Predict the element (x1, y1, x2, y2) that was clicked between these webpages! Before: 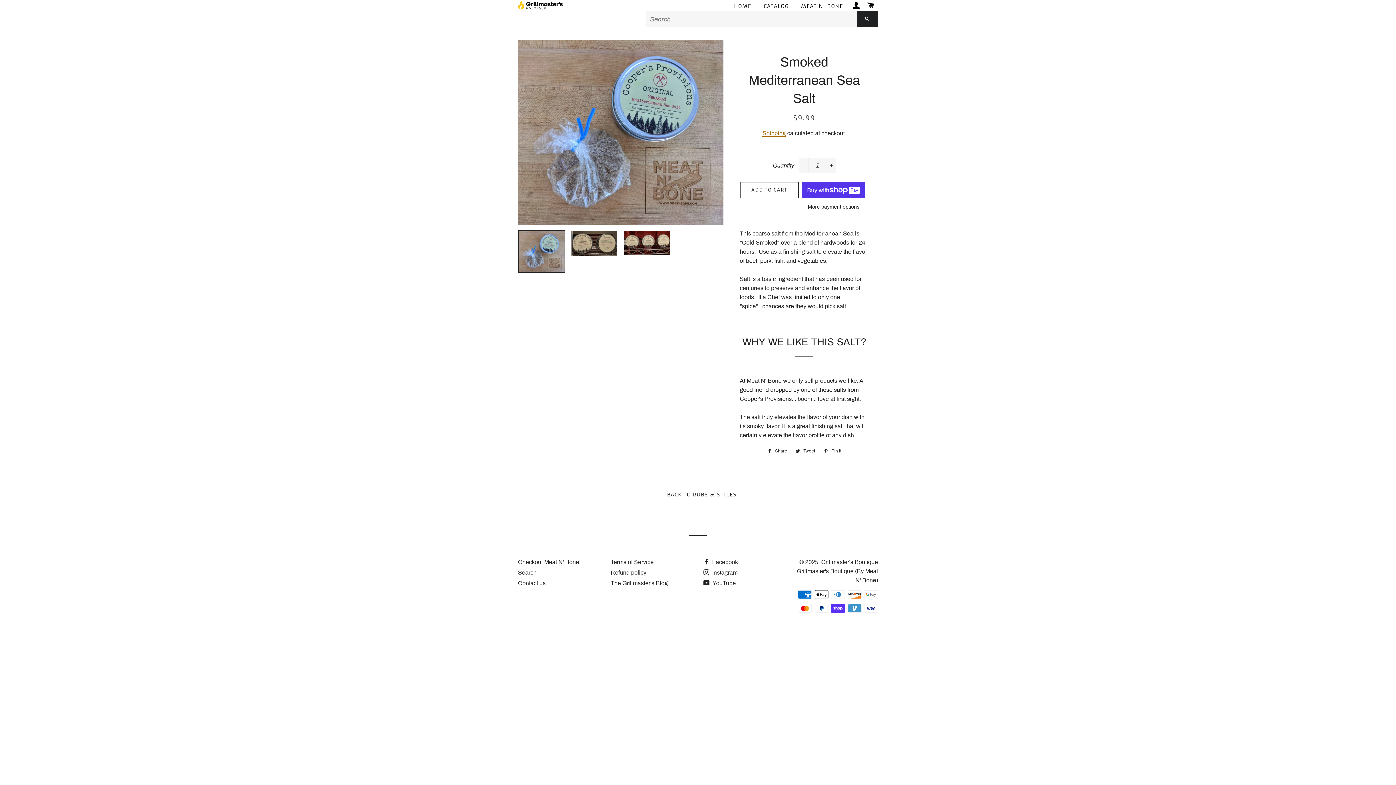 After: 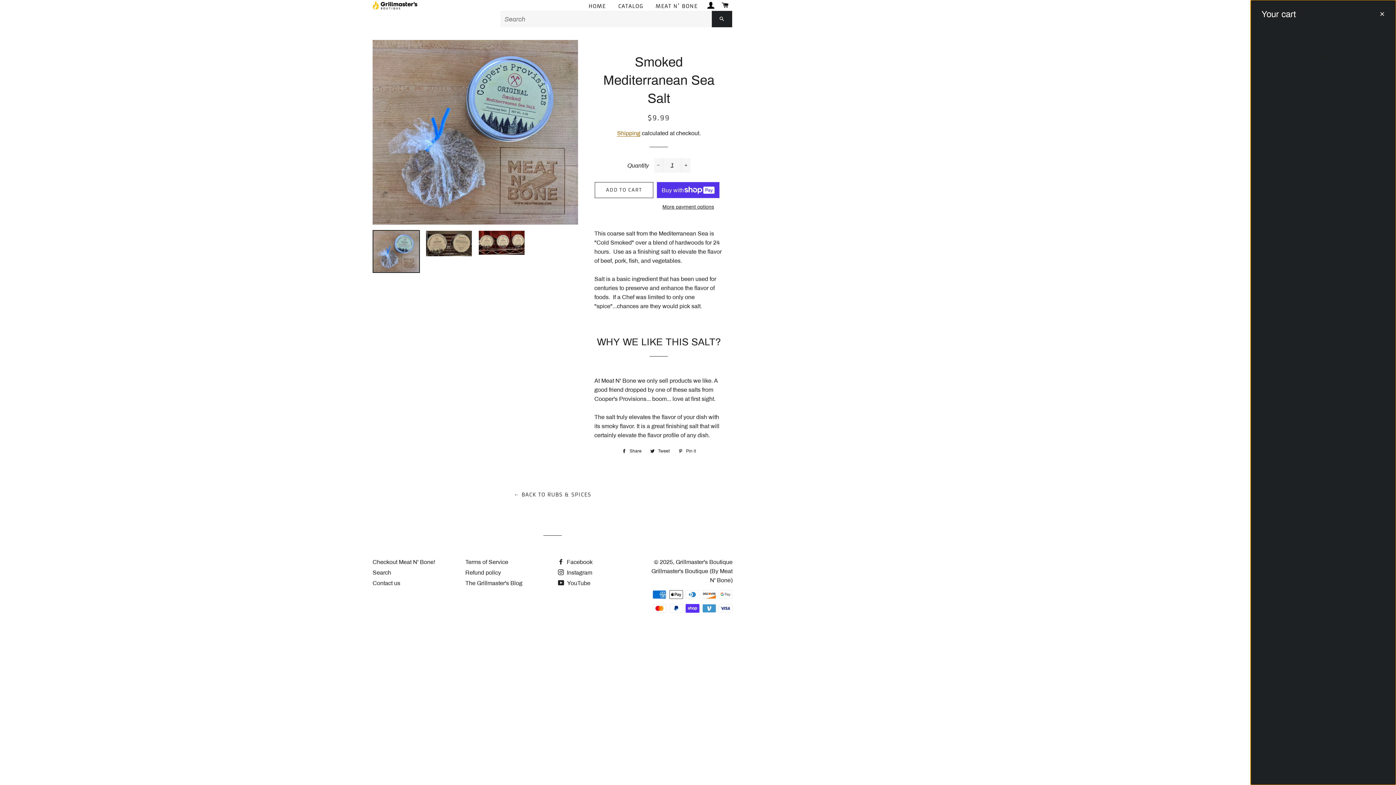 Action: bbox: (864, 0, 877, 10) label: CART